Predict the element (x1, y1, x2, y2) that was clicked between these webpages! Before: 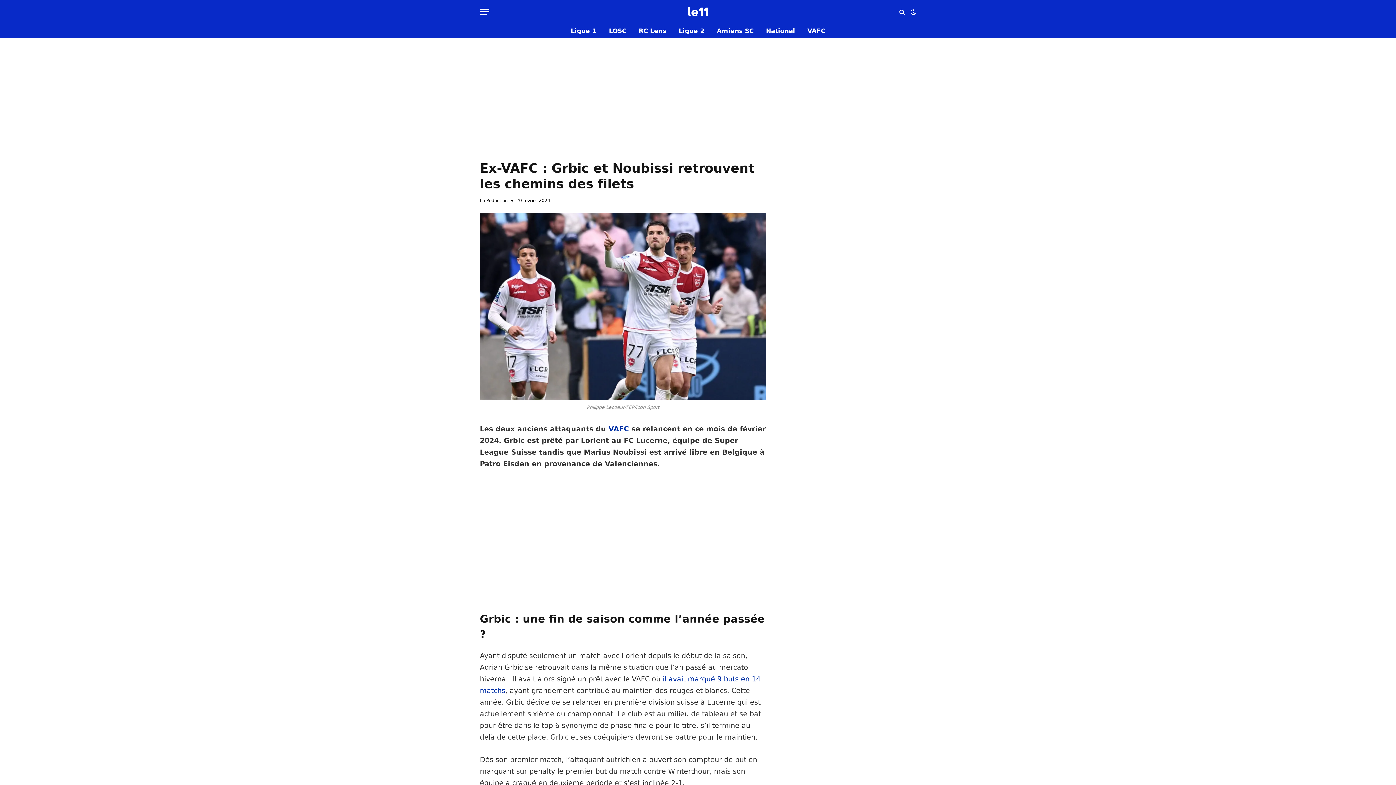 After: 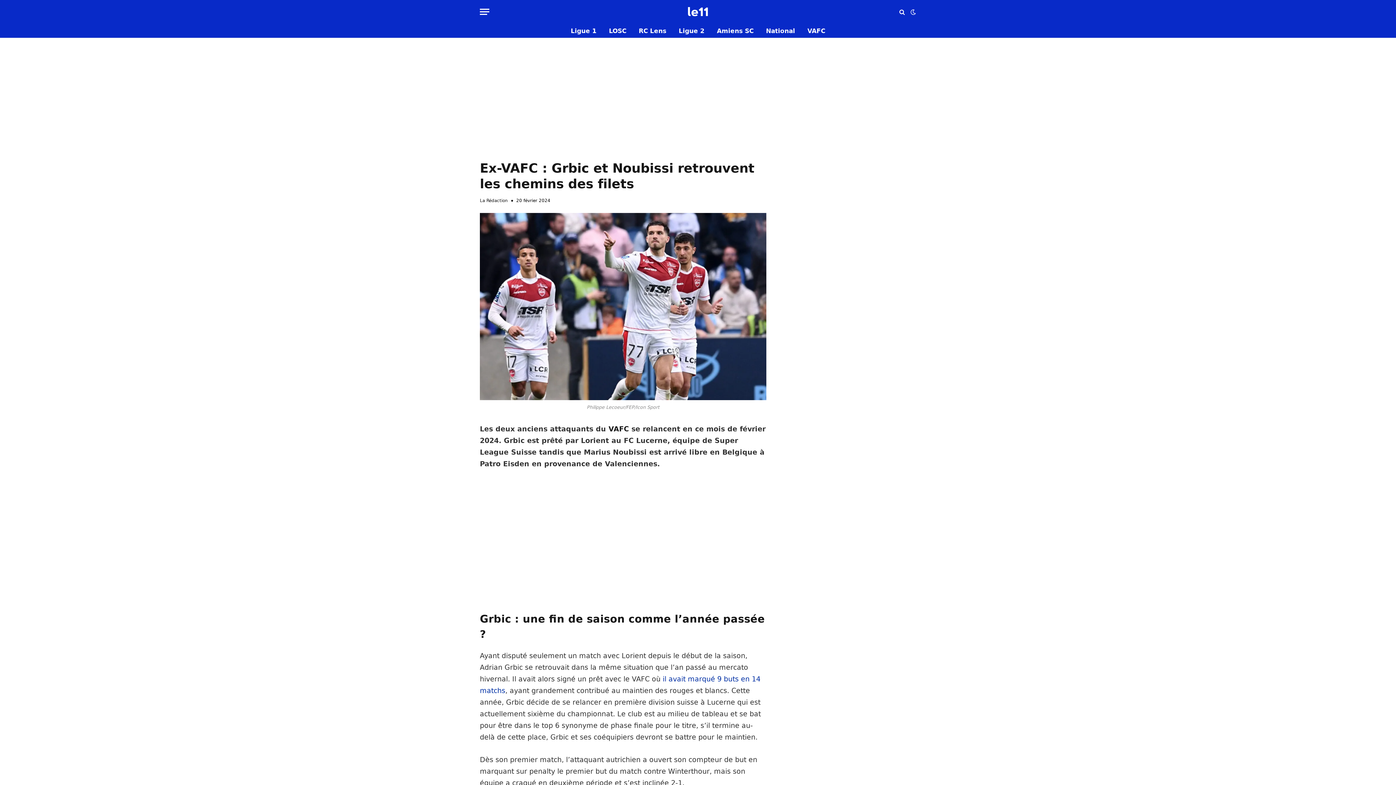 Action: bbox: (608, 425, 629, 433) label: VAFC